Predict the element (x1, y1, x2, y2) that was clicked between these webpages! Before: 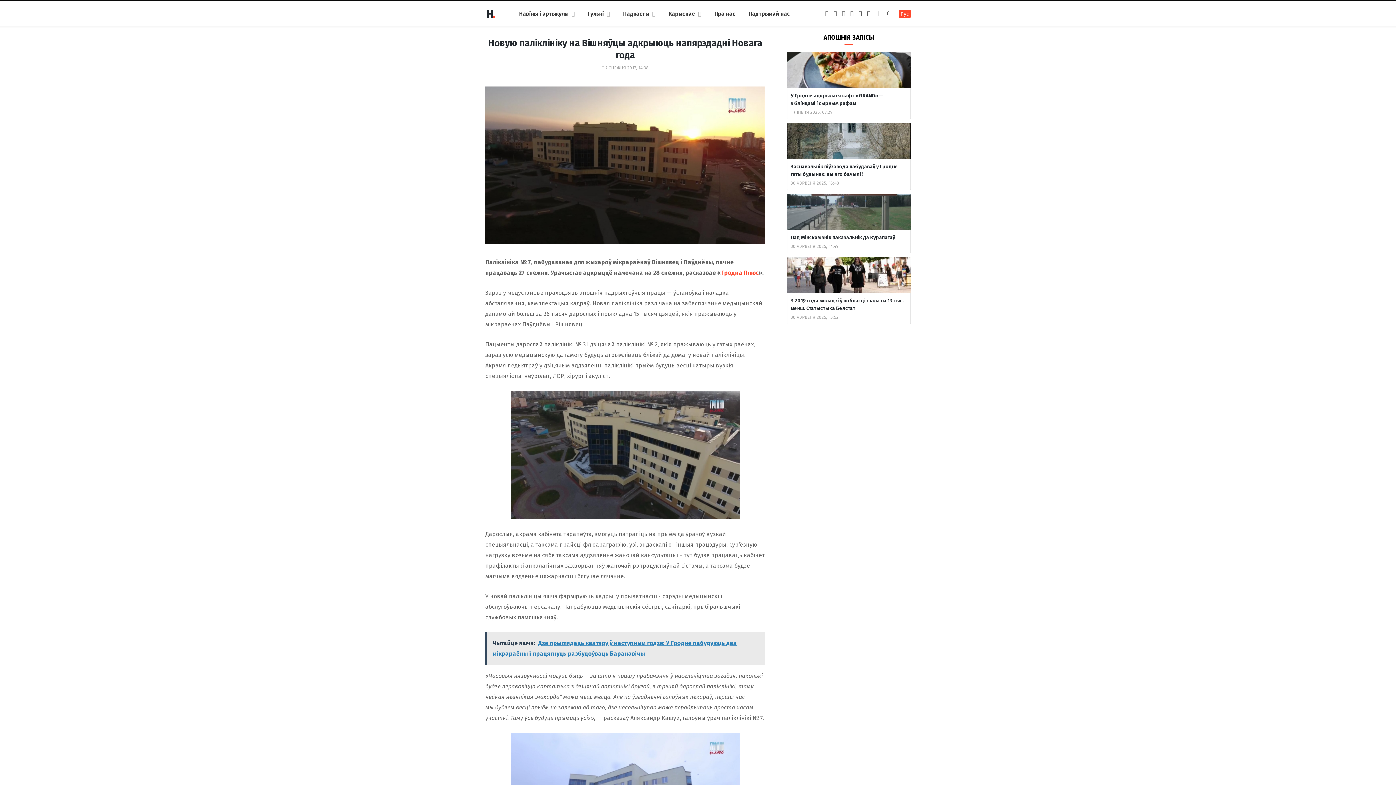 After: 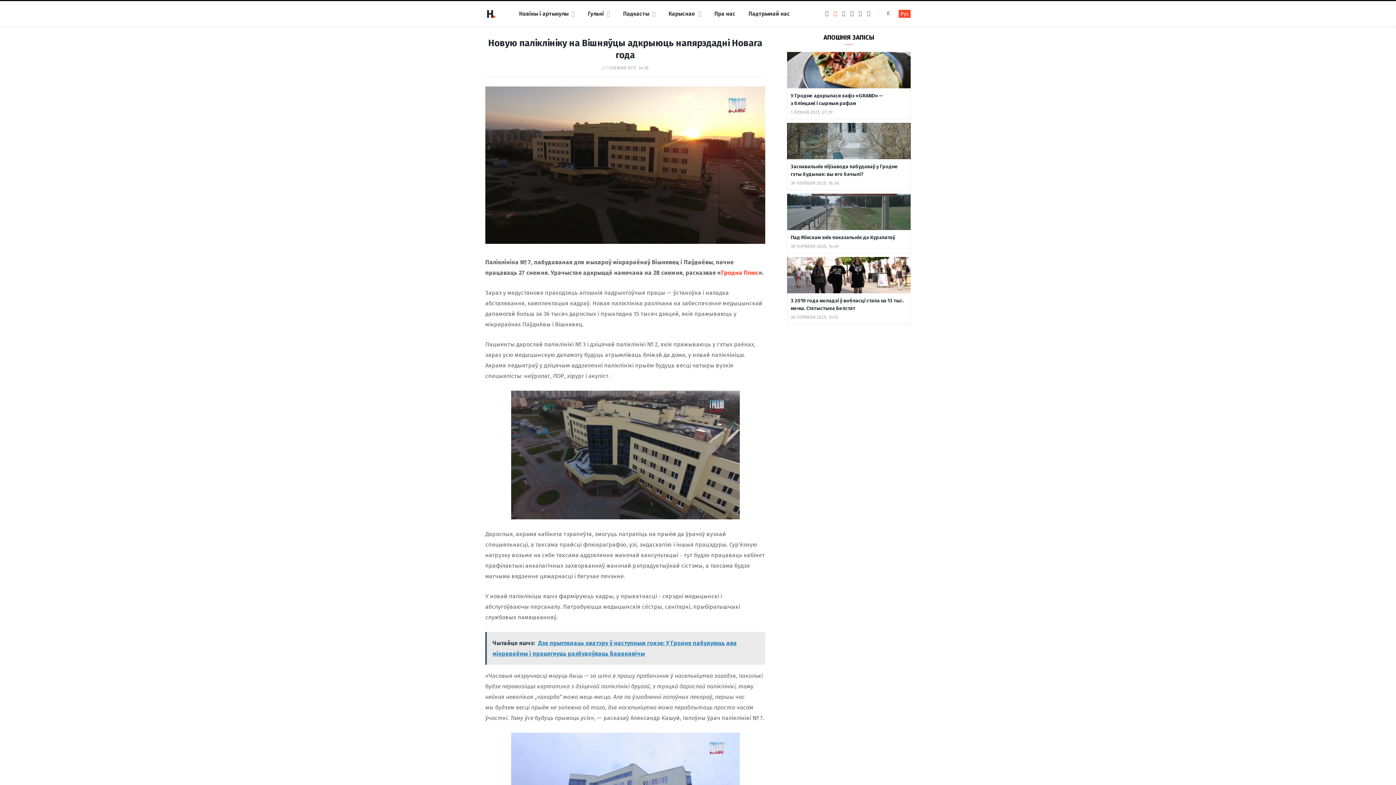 Action: label: Instagram bbox: (833, 10, 837, 16)